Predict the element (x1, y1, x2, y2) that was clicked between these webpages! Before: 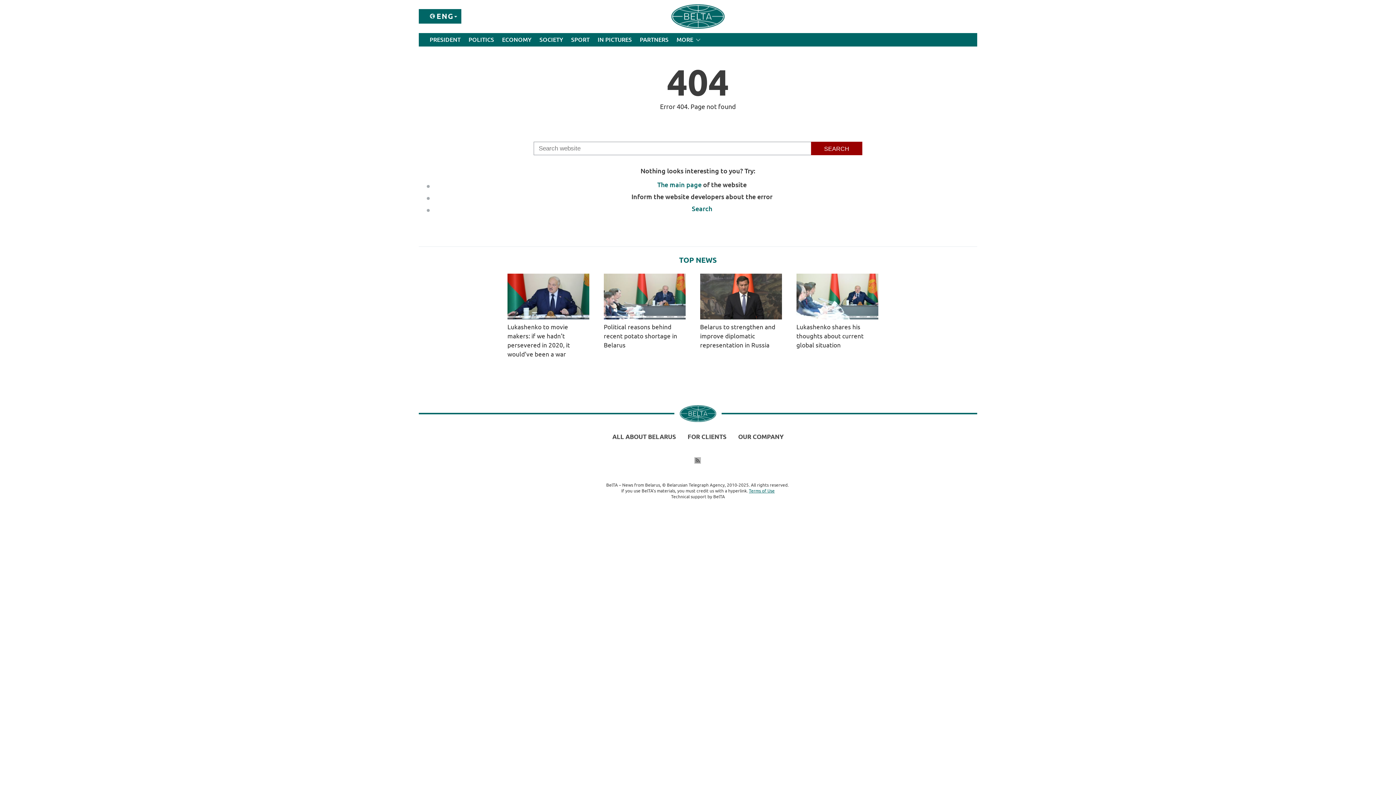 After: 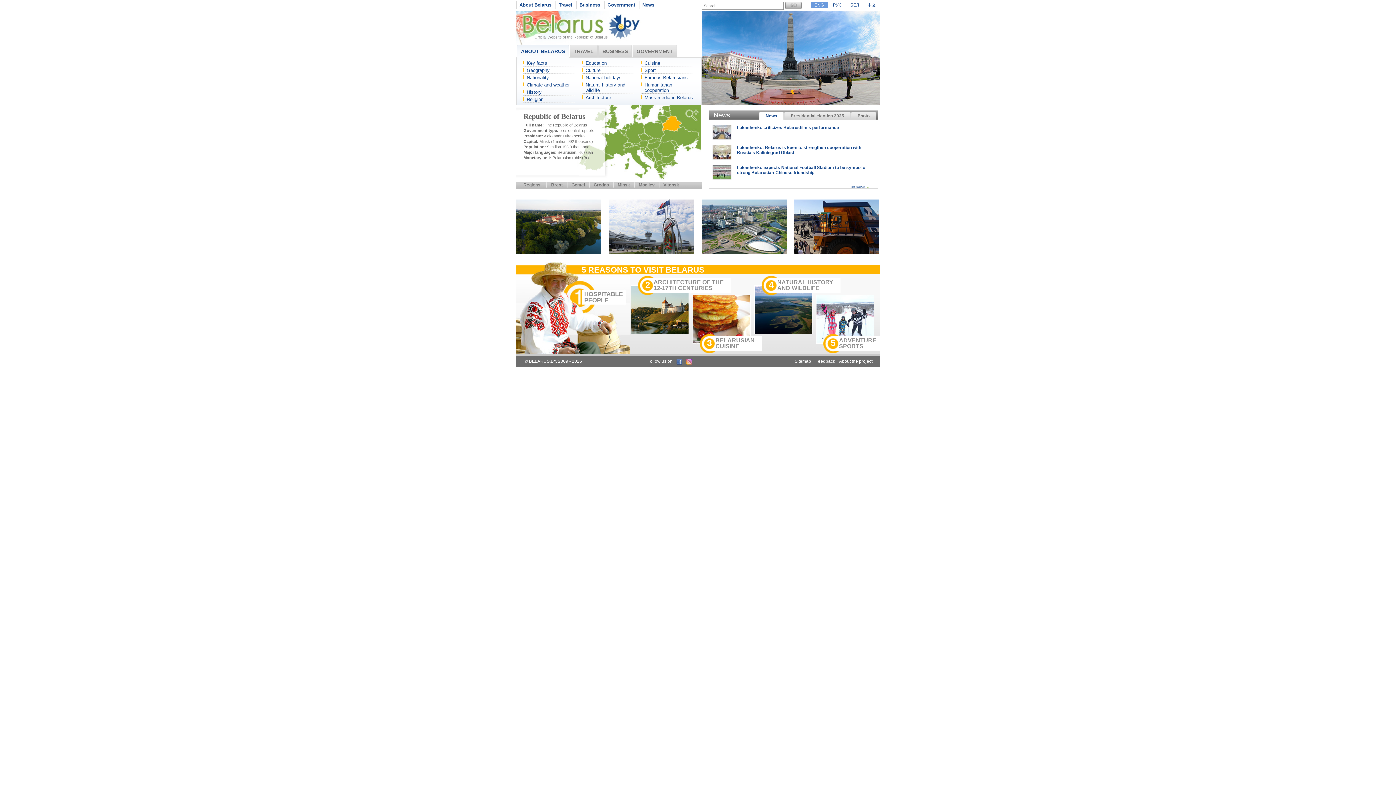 Action: bbox: (607, 429, 681, 444) label: ALL ABOUT BELARUS